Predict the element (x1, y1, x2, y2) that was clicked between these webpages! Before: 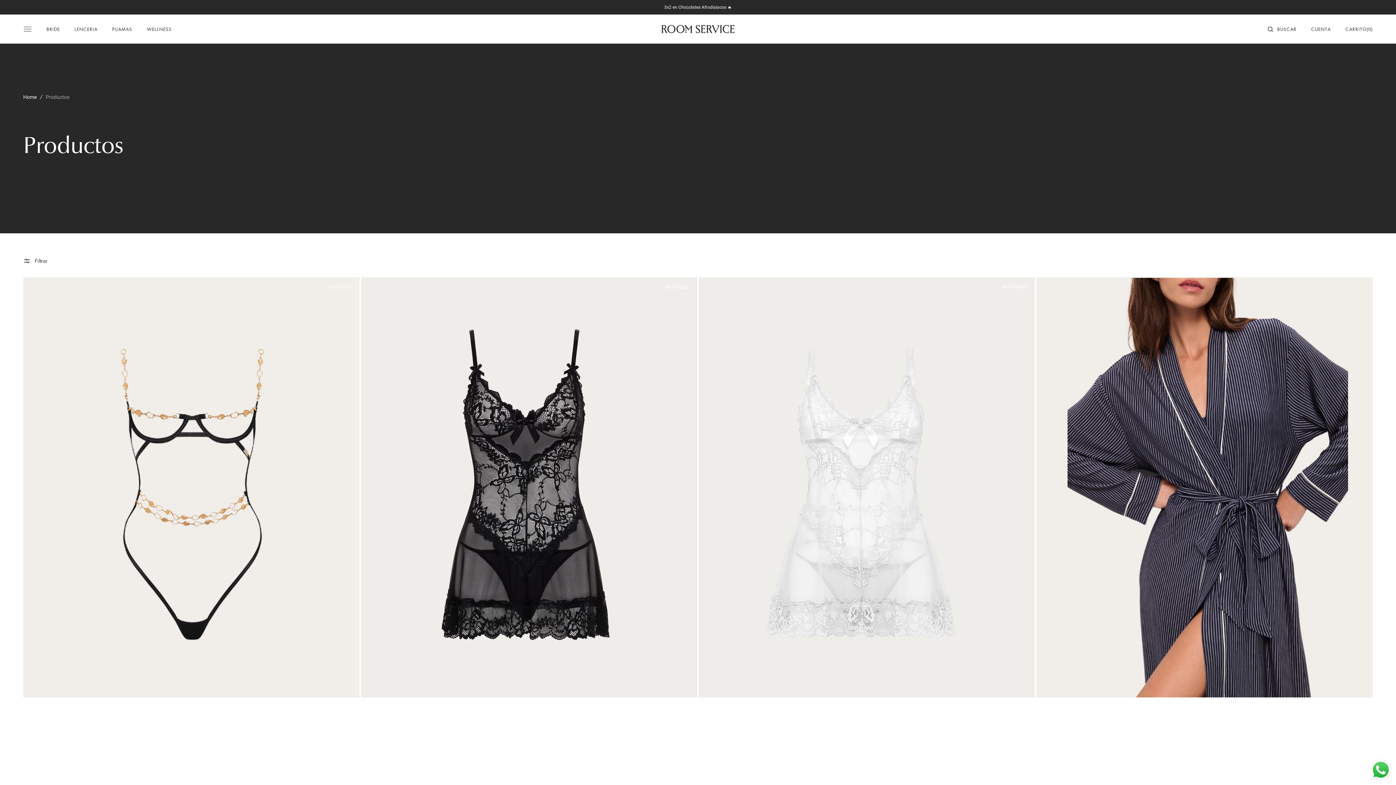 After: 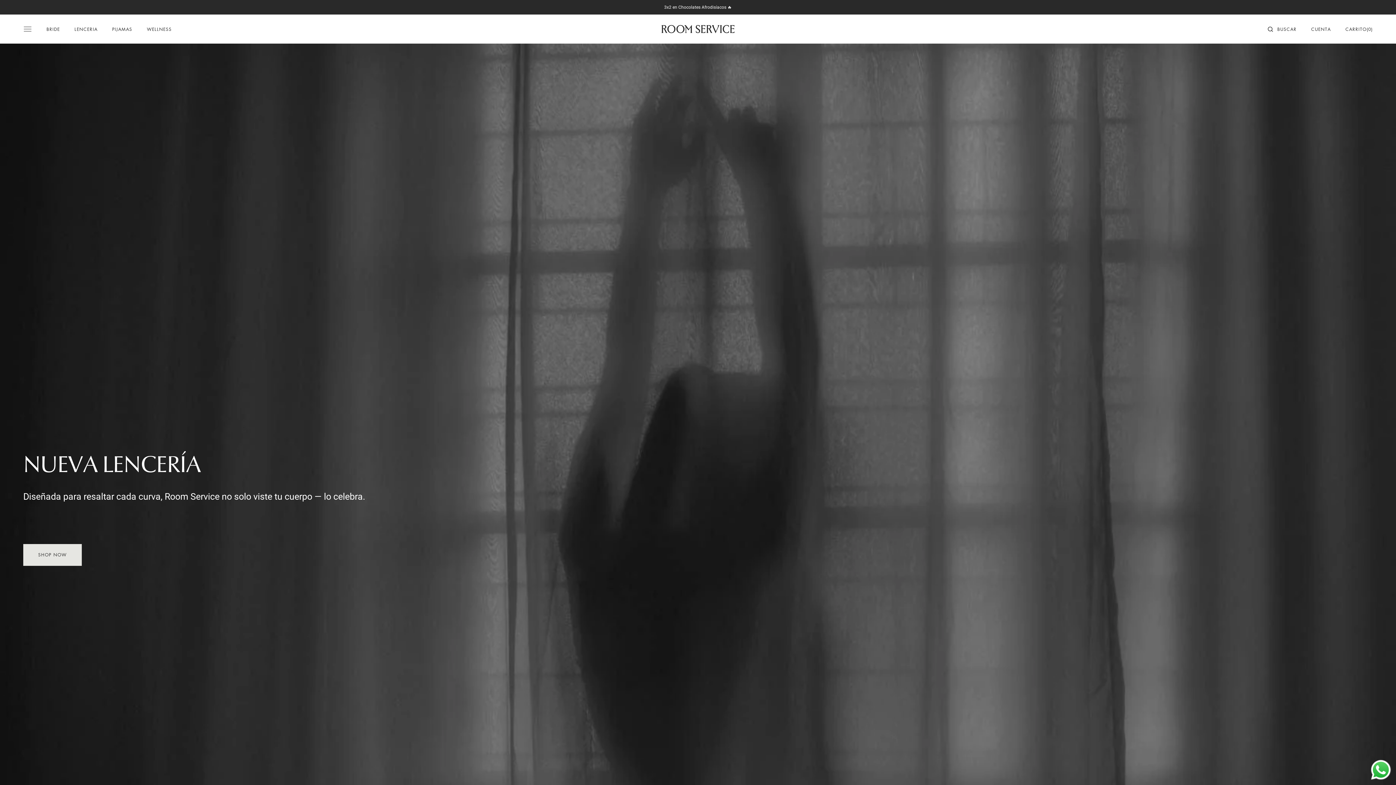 Action: label: Home bbox: (23, 93, 36, 100)